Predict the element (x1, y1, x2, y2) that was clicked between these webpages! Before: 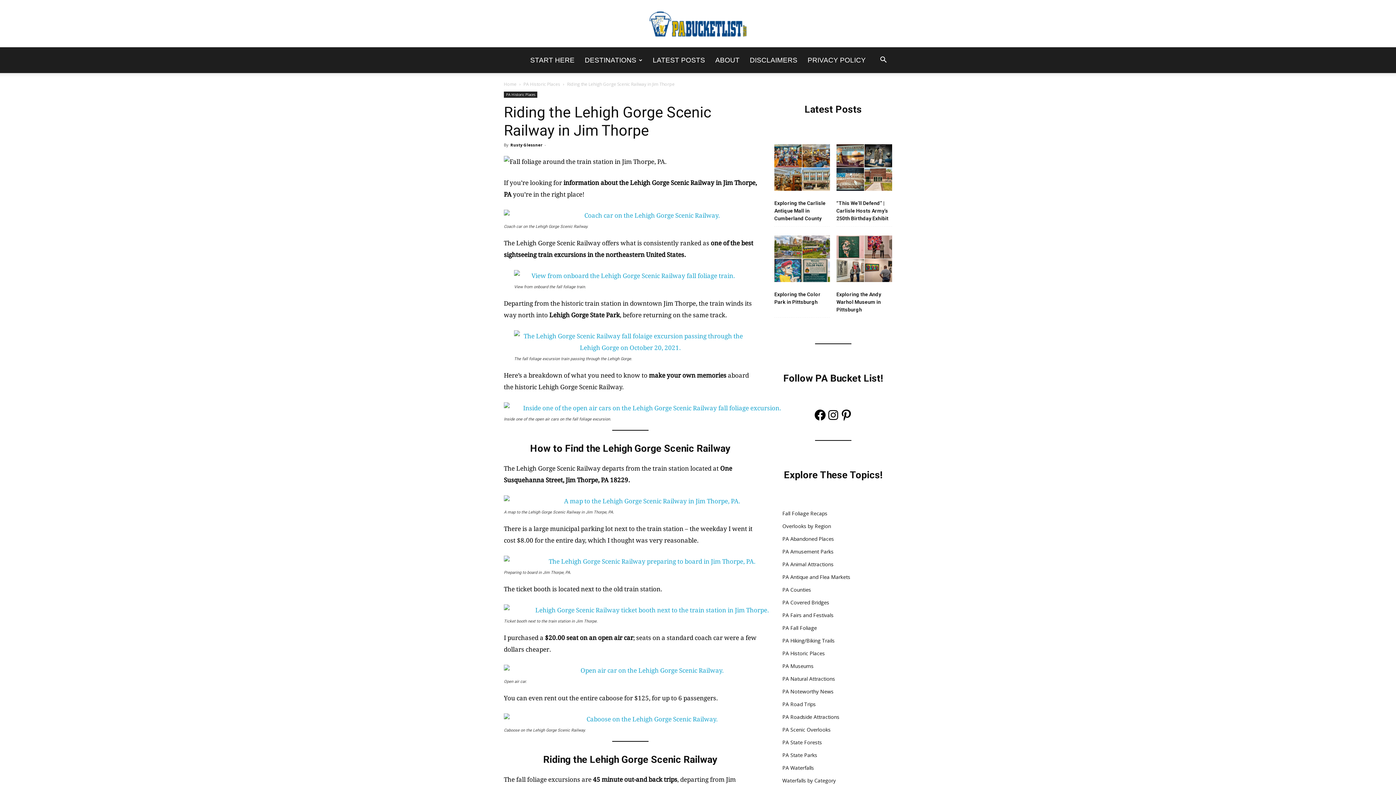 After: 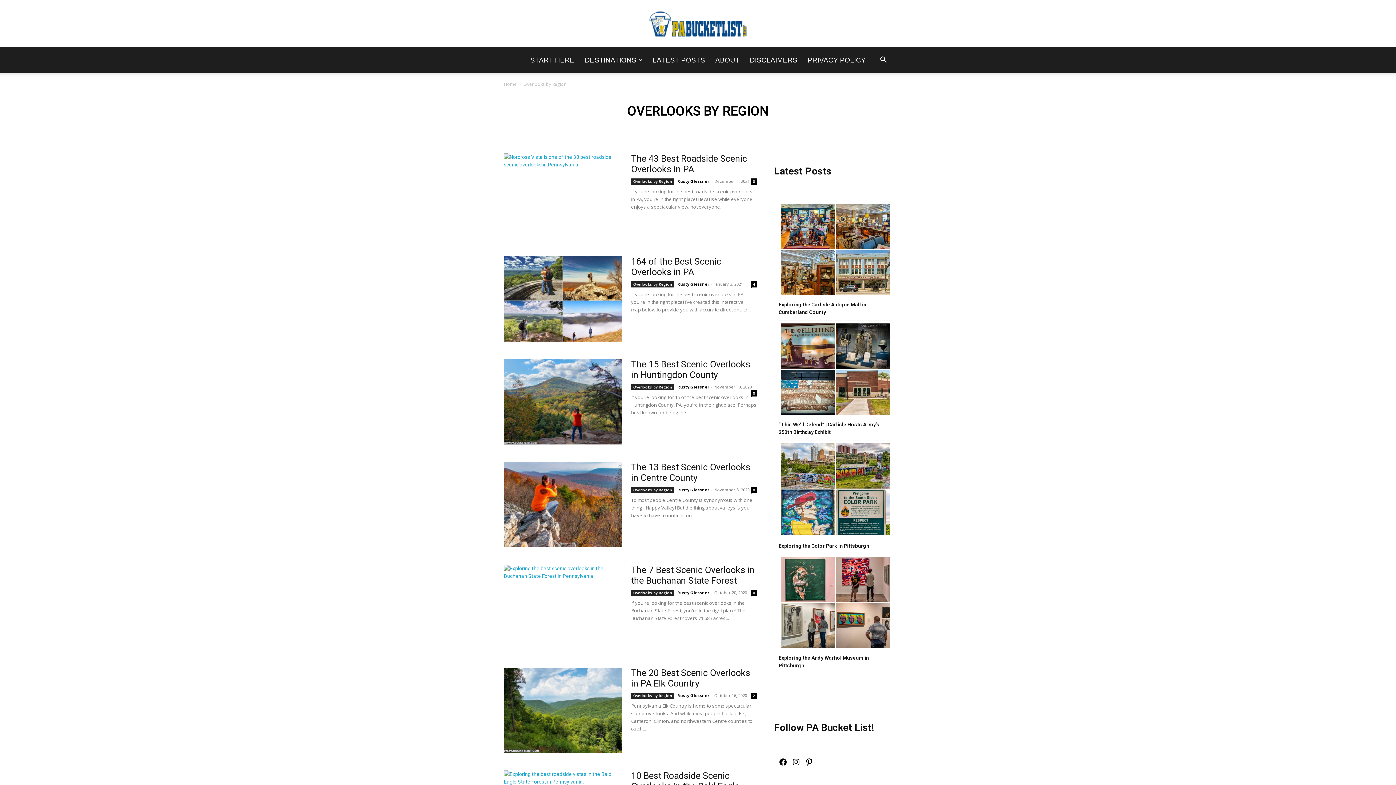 Action: bbox: (782, 522, 831, 529) label: Overlooks by Region